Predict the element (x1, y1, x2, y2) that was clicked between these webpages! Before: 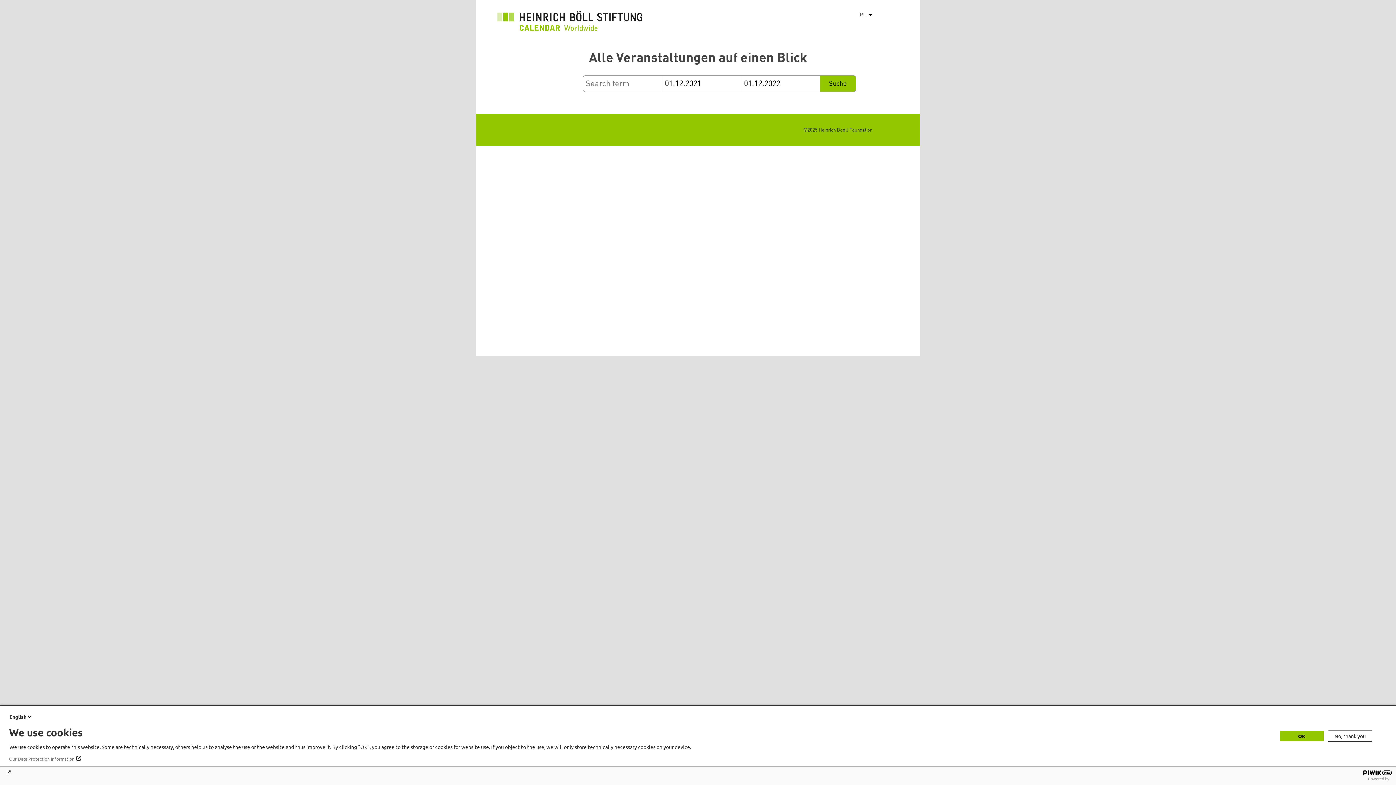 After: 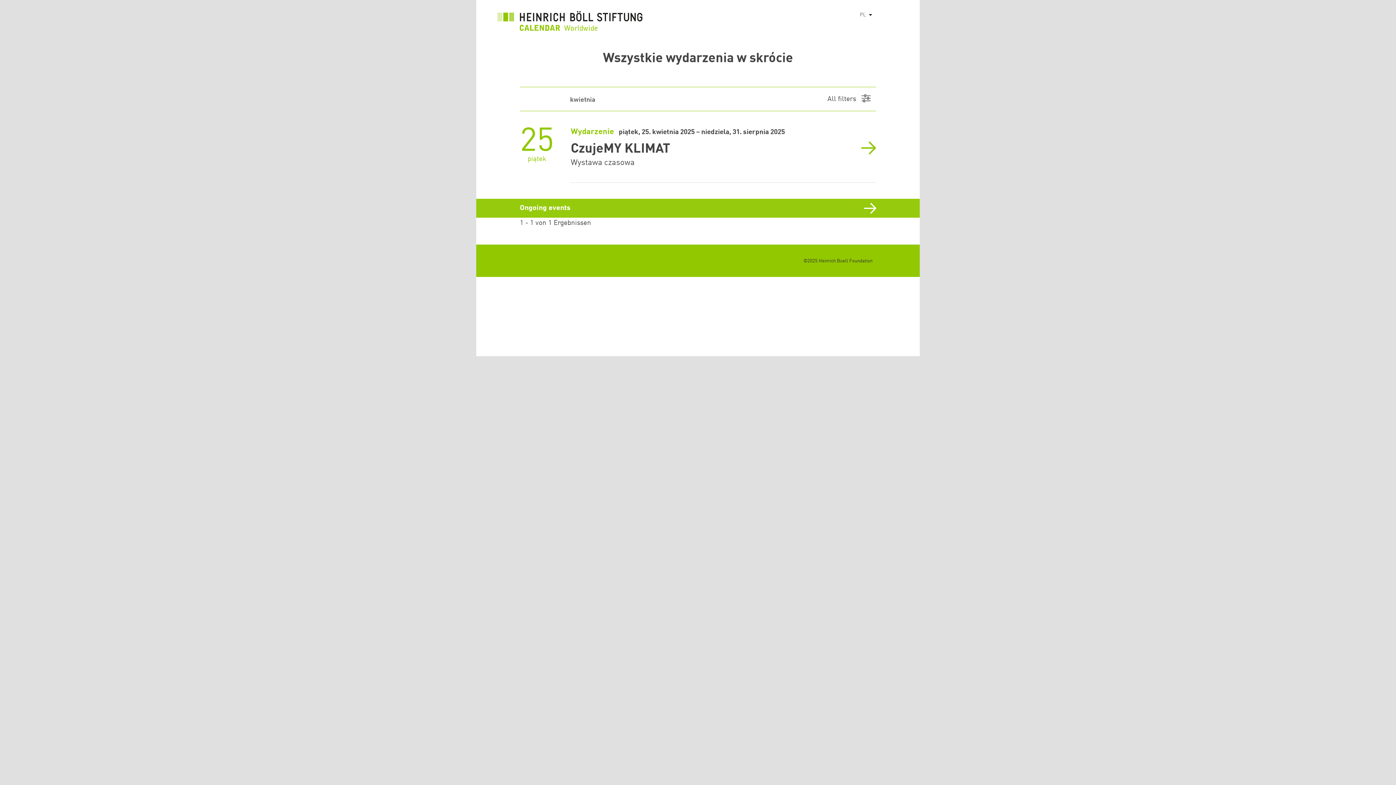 Action: bbox: (497, 10, 642, 34)